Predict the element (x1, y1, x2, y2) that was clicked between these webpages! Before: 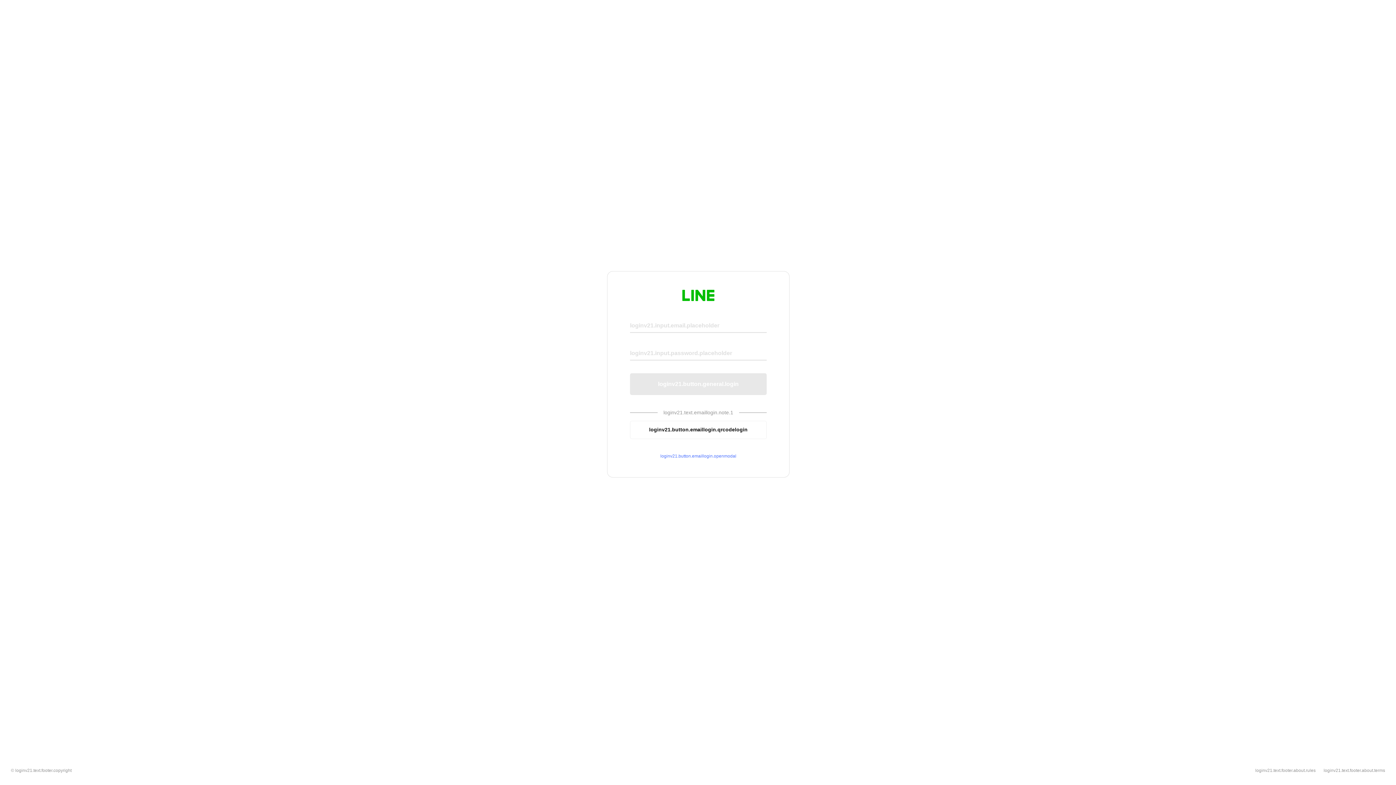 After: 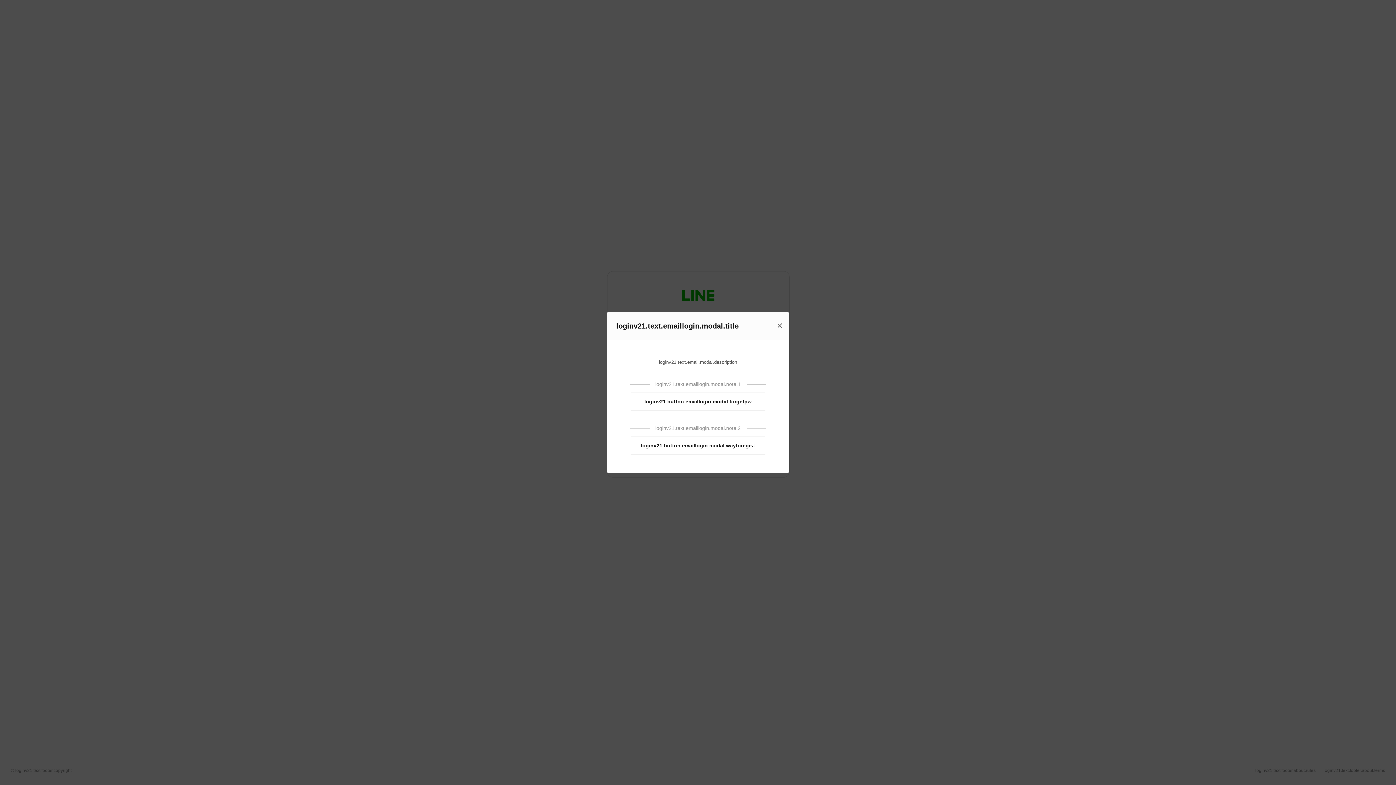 Action: label: loginv21.button.emaillogin.openmodal bbox: (630, 453, 766, 459)